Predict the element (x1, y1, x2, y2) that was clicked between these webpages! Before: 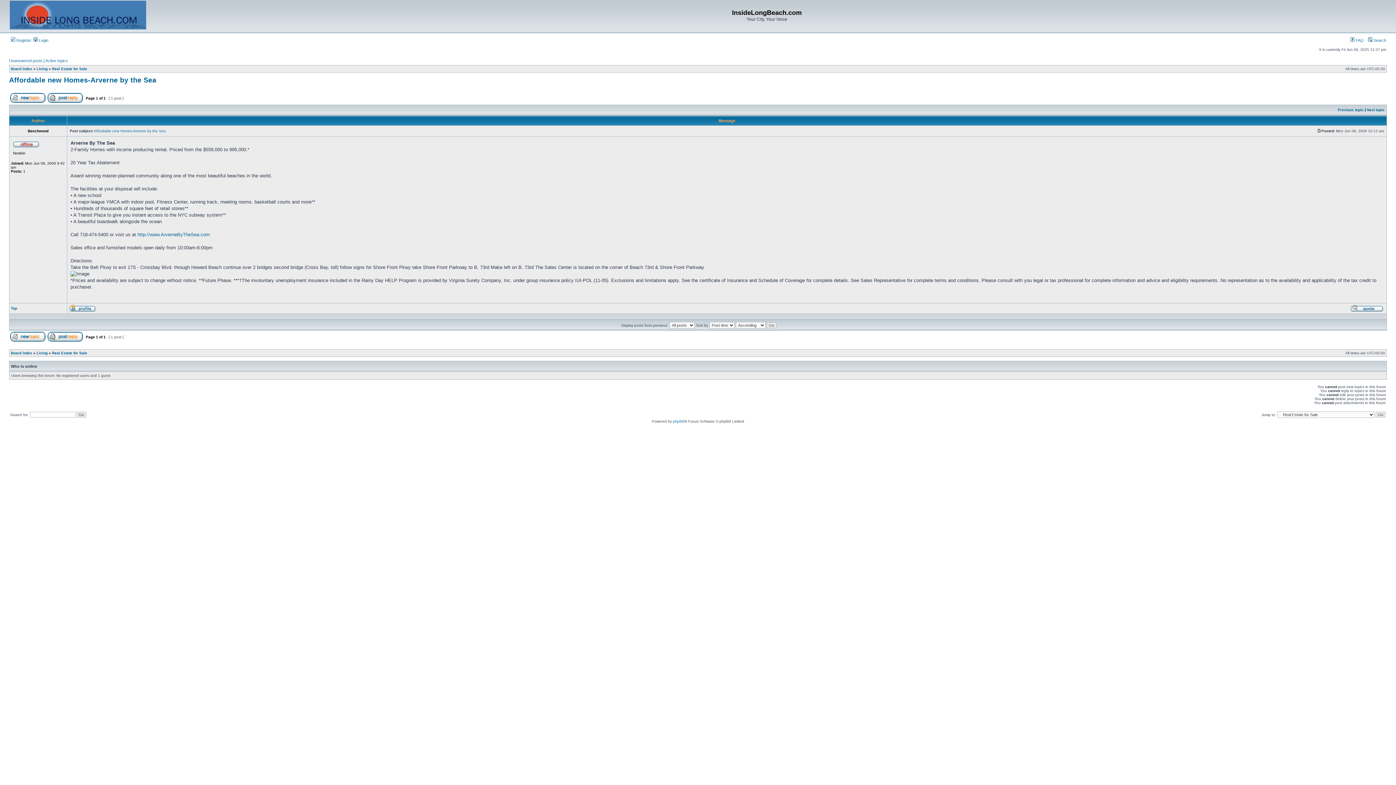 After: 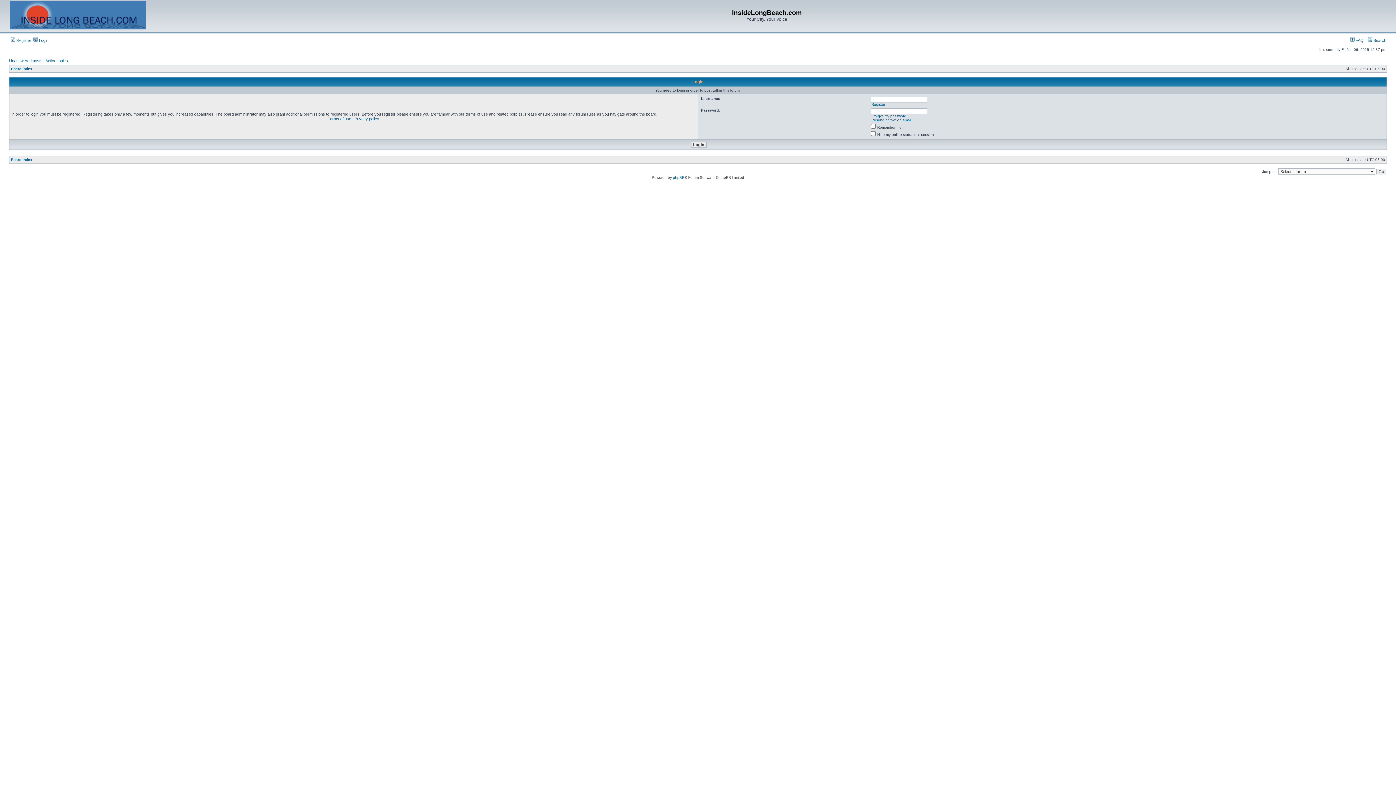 Action: label: Post new topic bbox: (10, 99, 45, 103)